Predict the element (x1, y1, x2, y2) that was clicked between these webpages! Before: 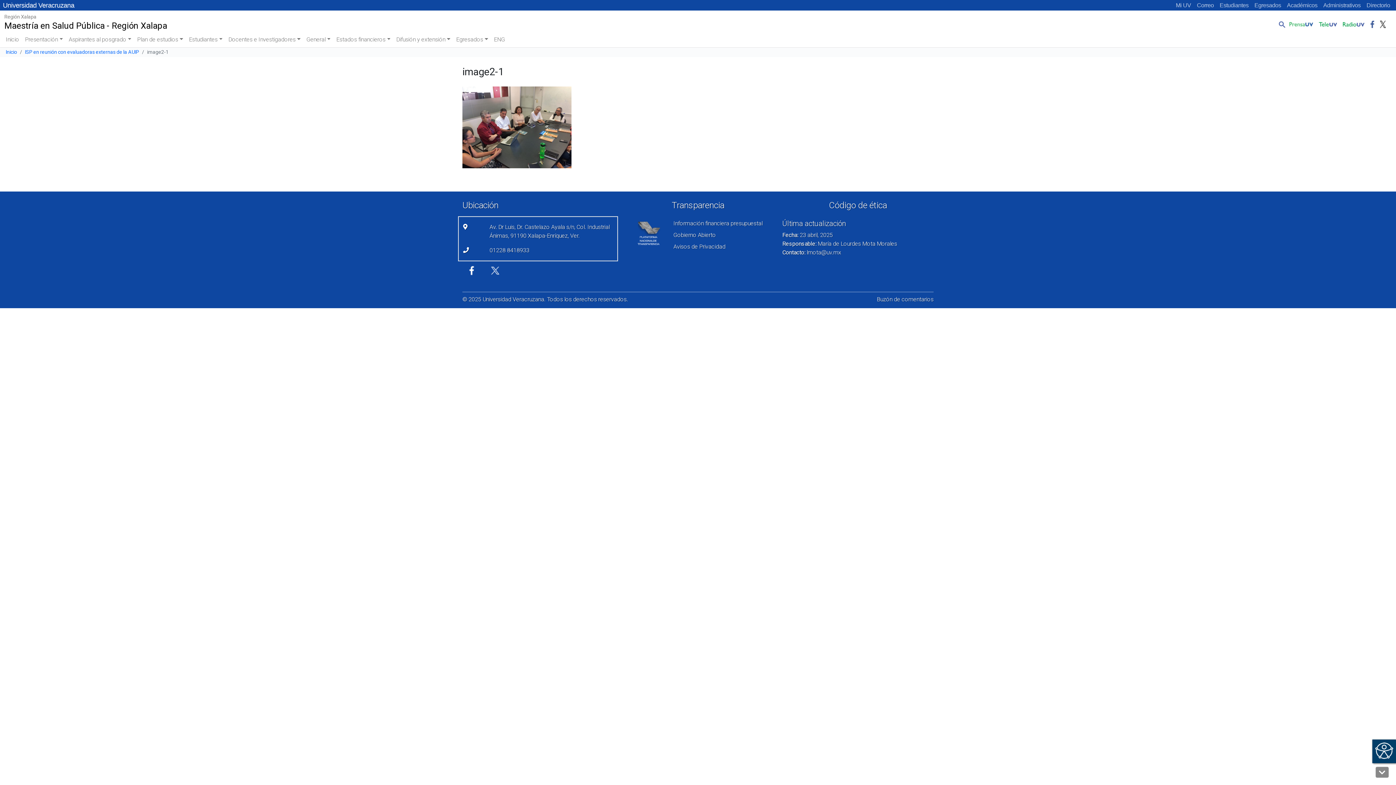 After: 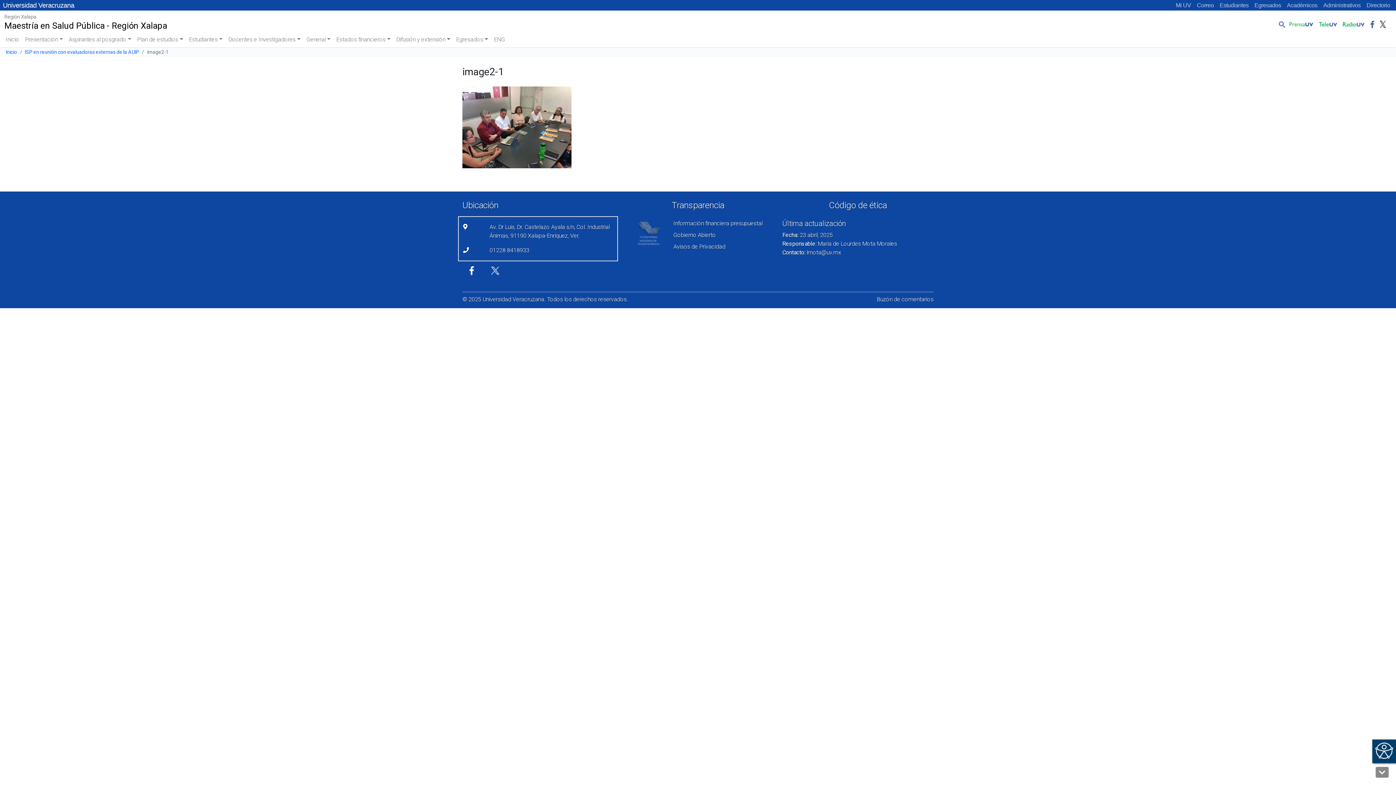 Action: bbox: (637, 242, 660, 249)